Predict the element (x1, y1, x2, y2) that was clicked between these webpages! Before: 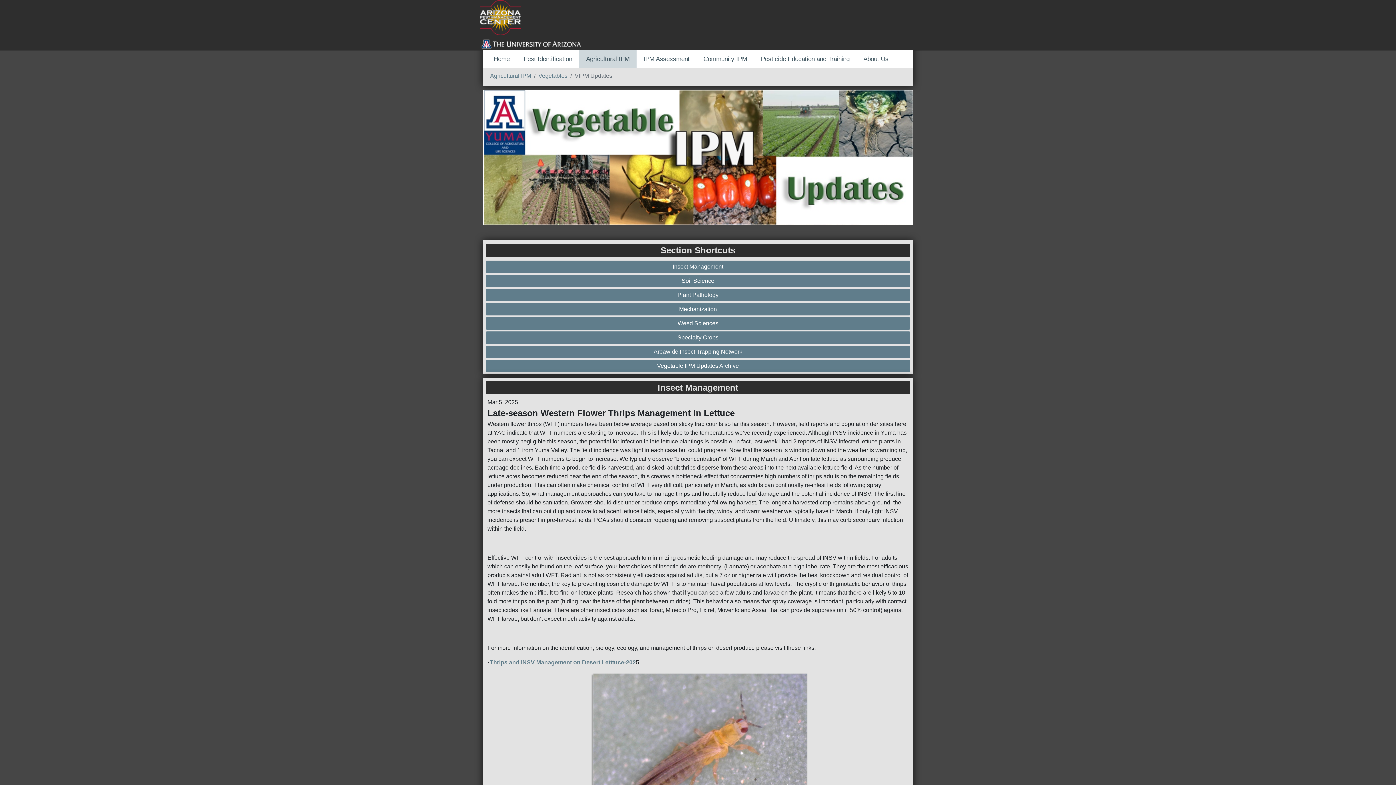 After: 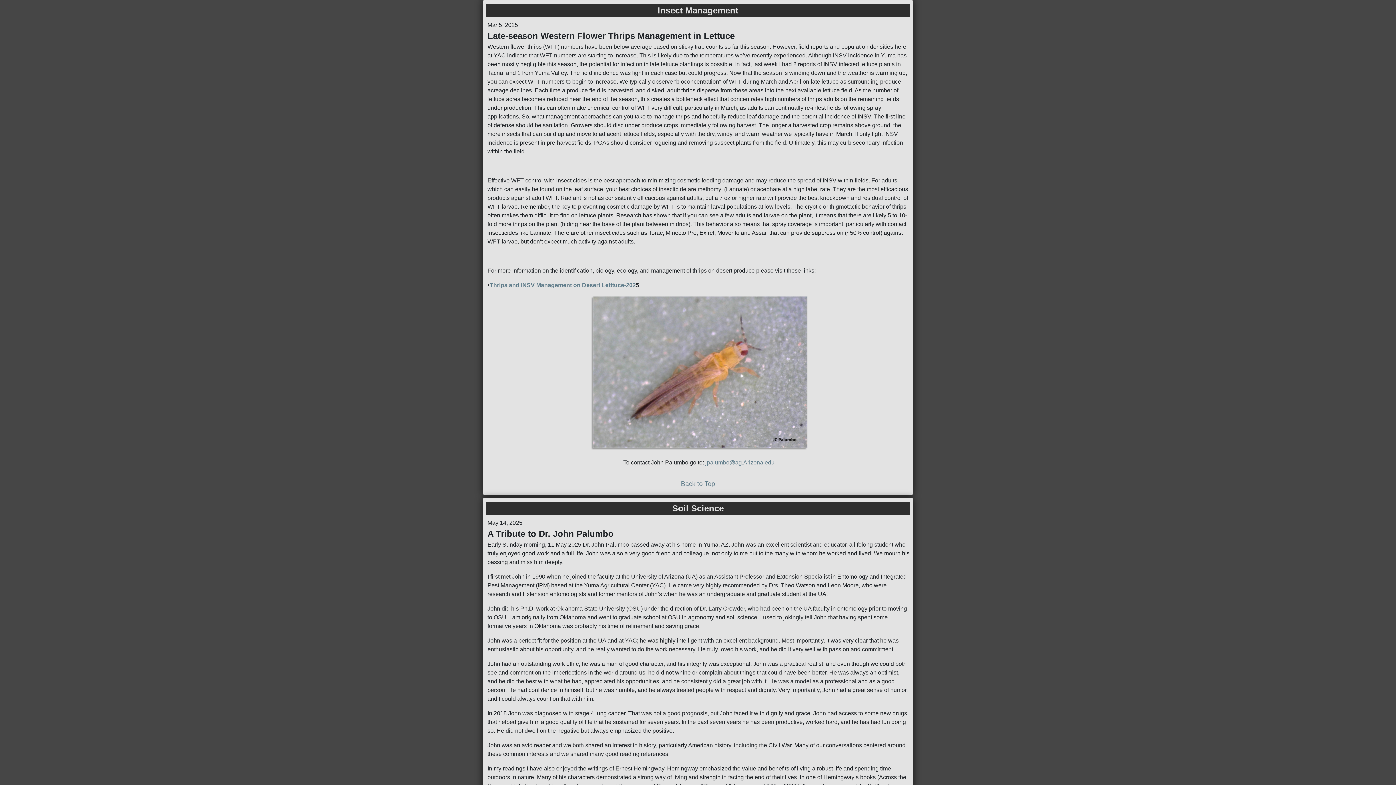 Action: bbox: (487, 262, 908, 271) label: Insect Management